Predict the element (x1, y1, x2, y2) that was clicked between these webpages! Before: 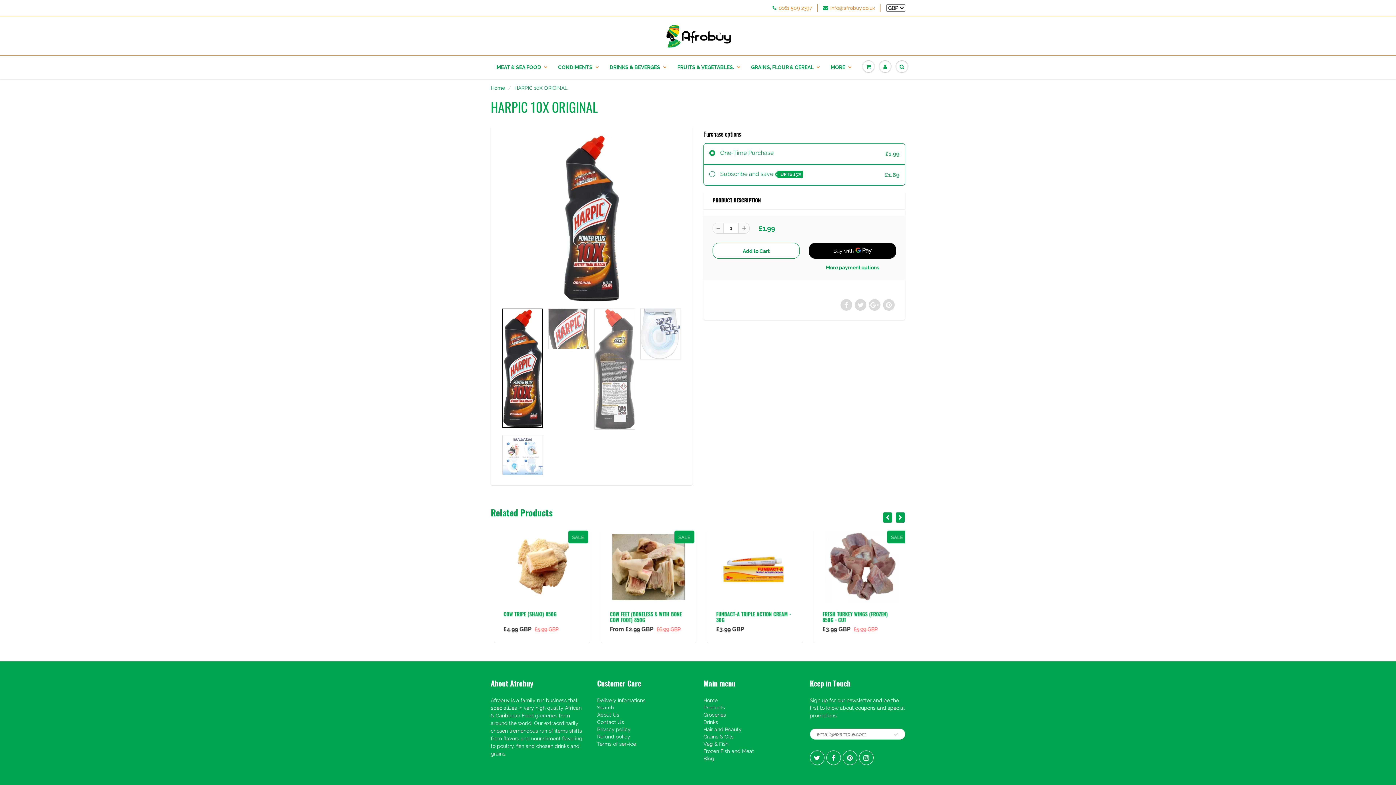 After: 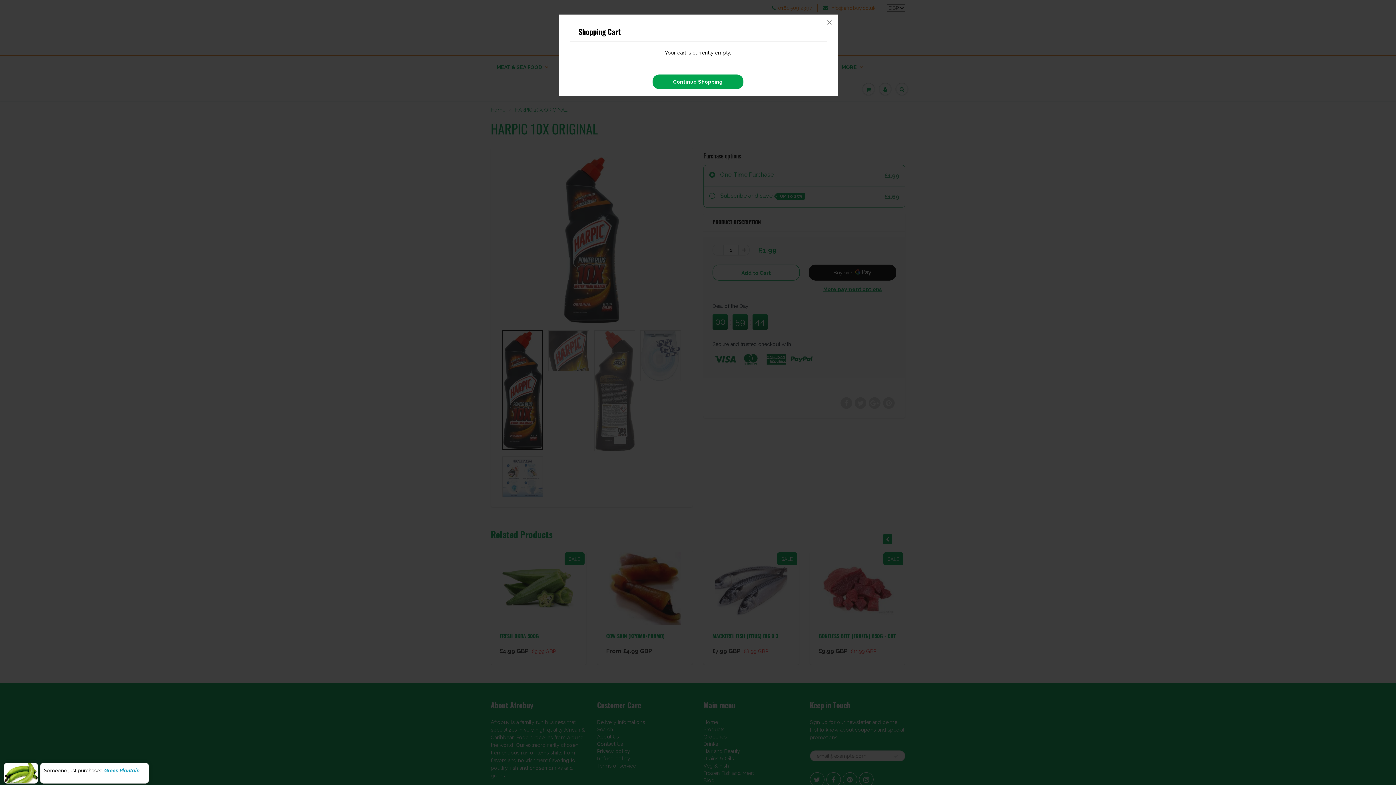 Action: bbox: (860, 56, 877, 77)